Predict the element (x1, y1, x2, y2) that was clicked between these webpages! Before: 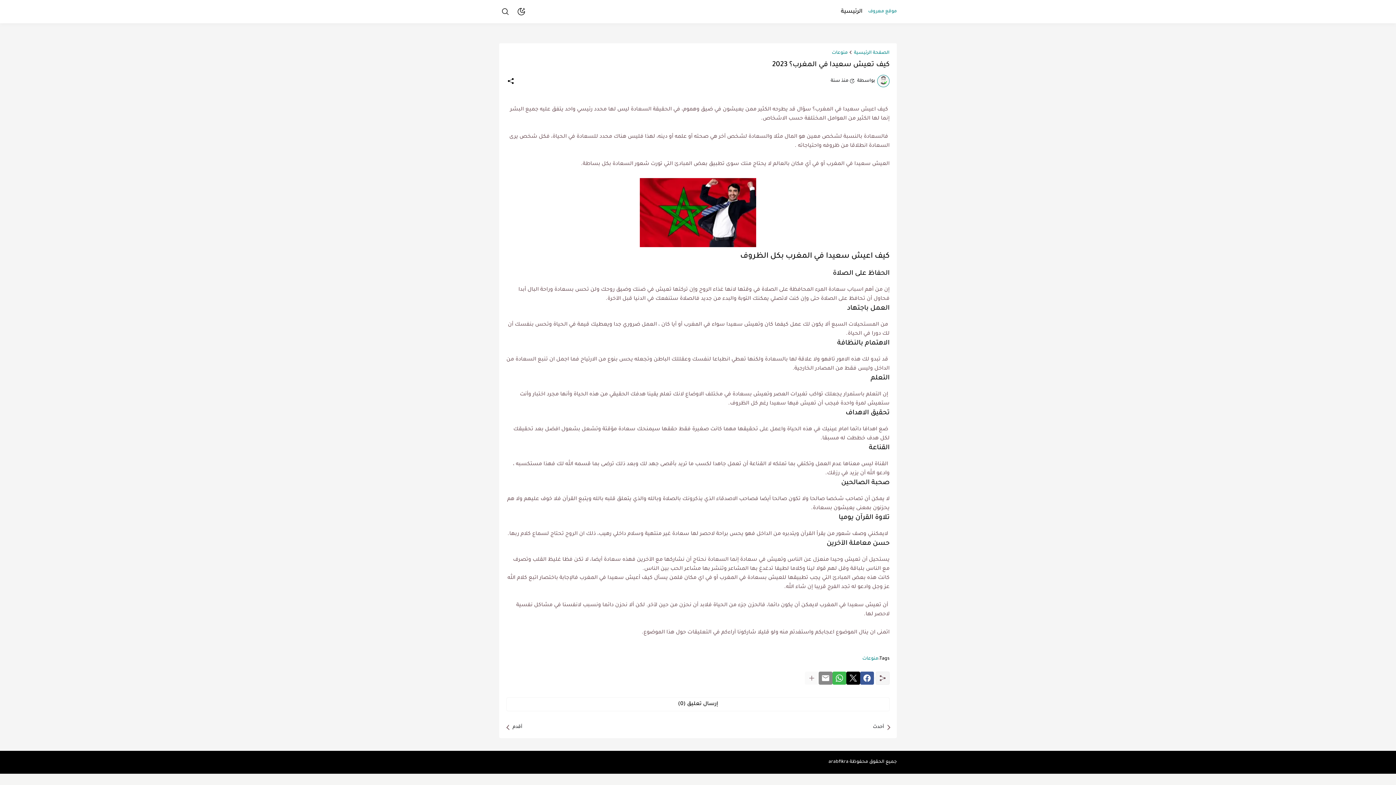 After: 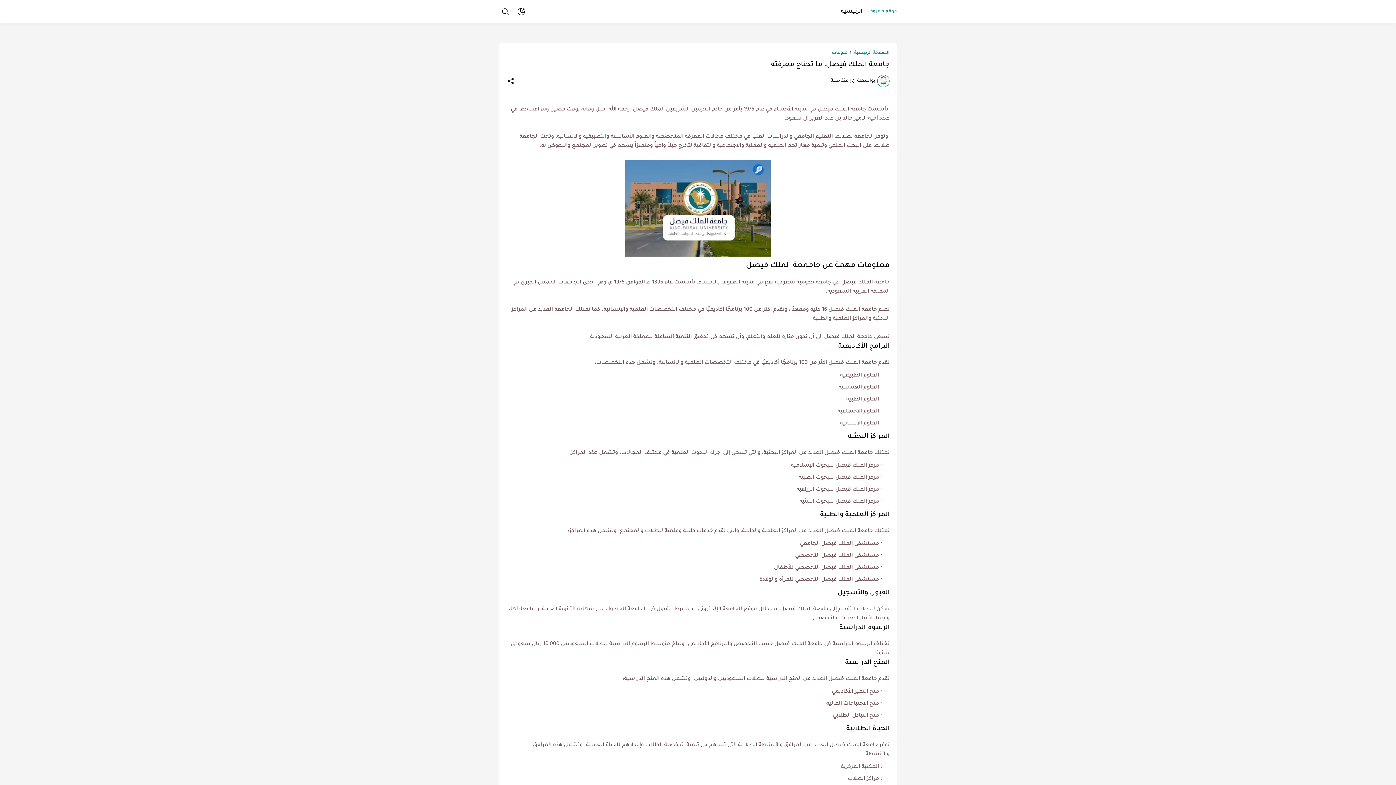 Action: label: أحدث bbox: (873, 724, 891, 731)